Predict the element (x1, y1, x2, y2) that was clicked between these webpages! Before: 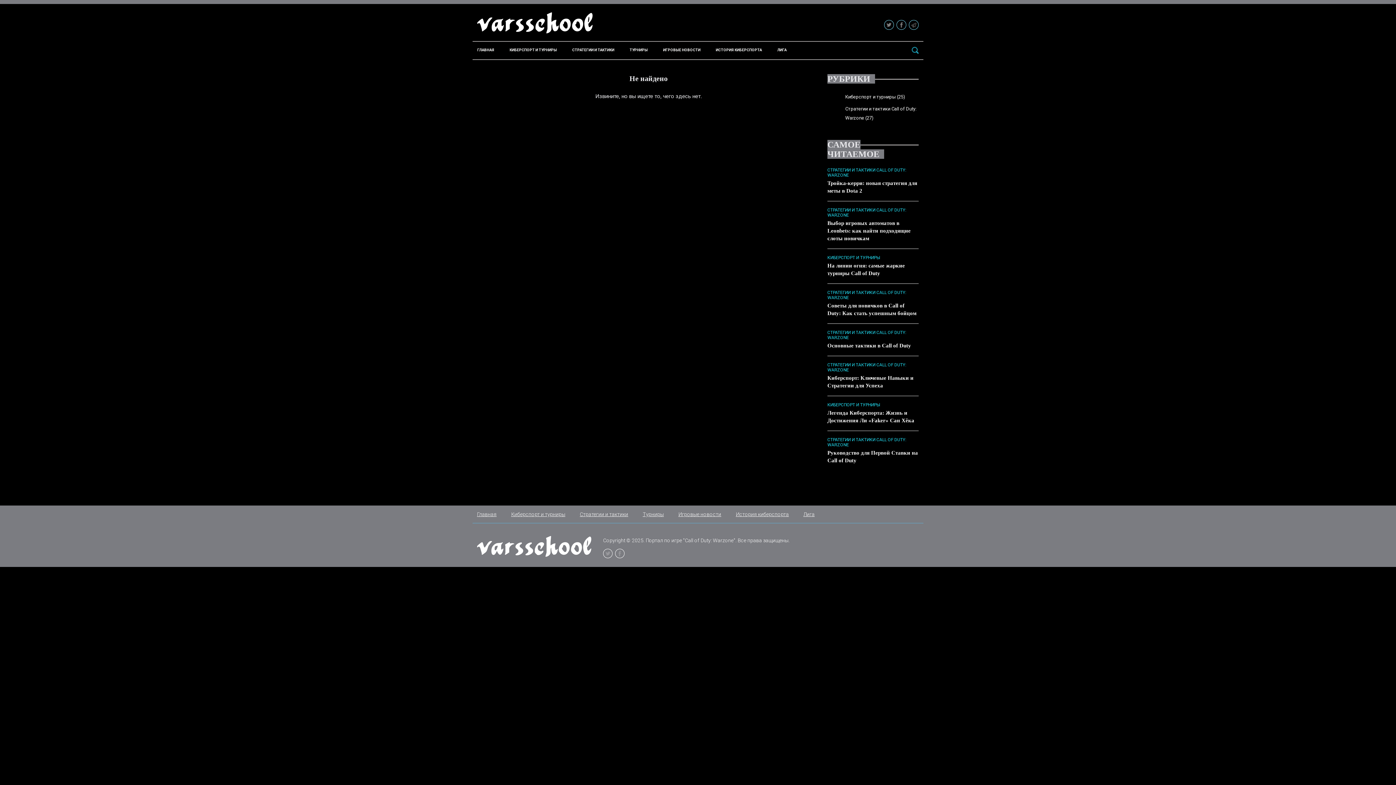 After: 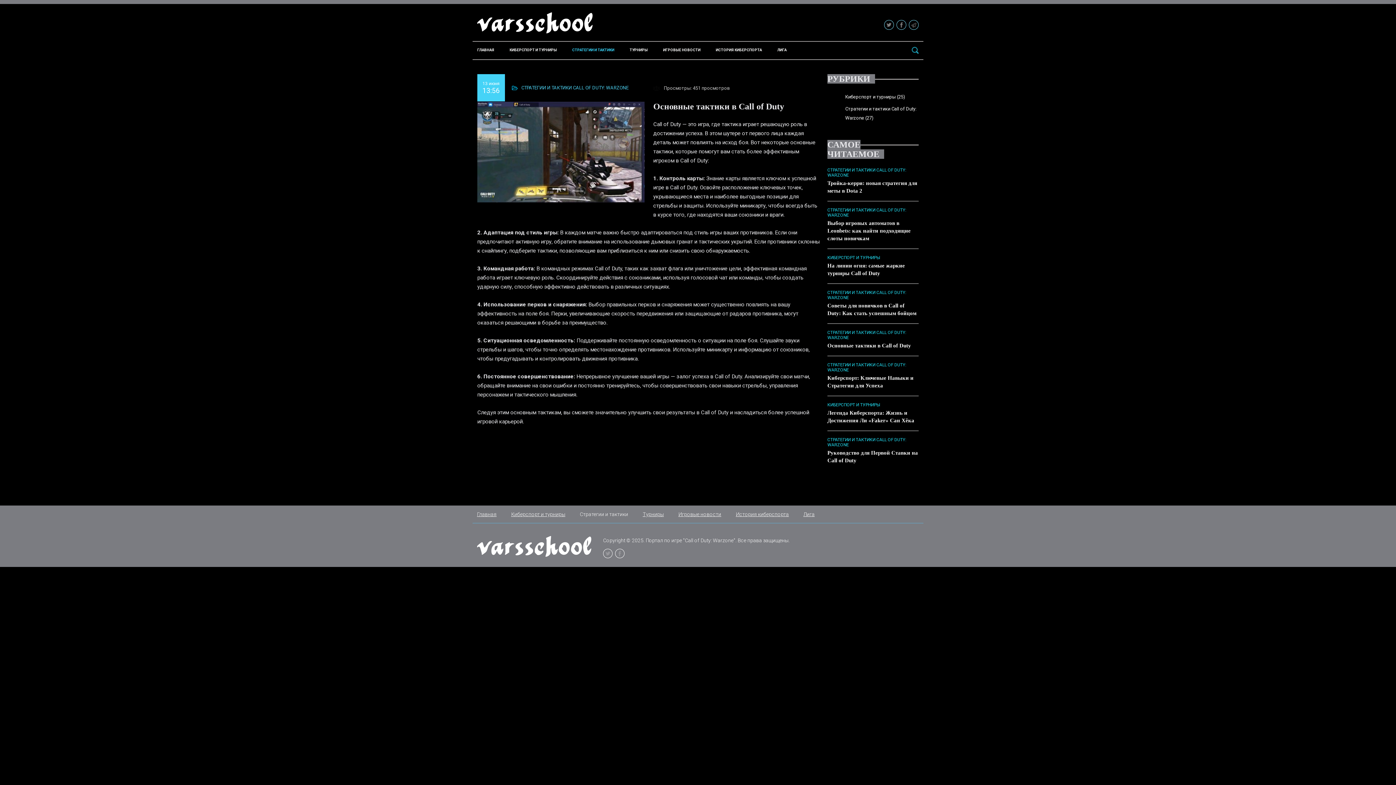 Action: label: Основные тактики в Call of Duty bbox: (827, 342, 911, 348)